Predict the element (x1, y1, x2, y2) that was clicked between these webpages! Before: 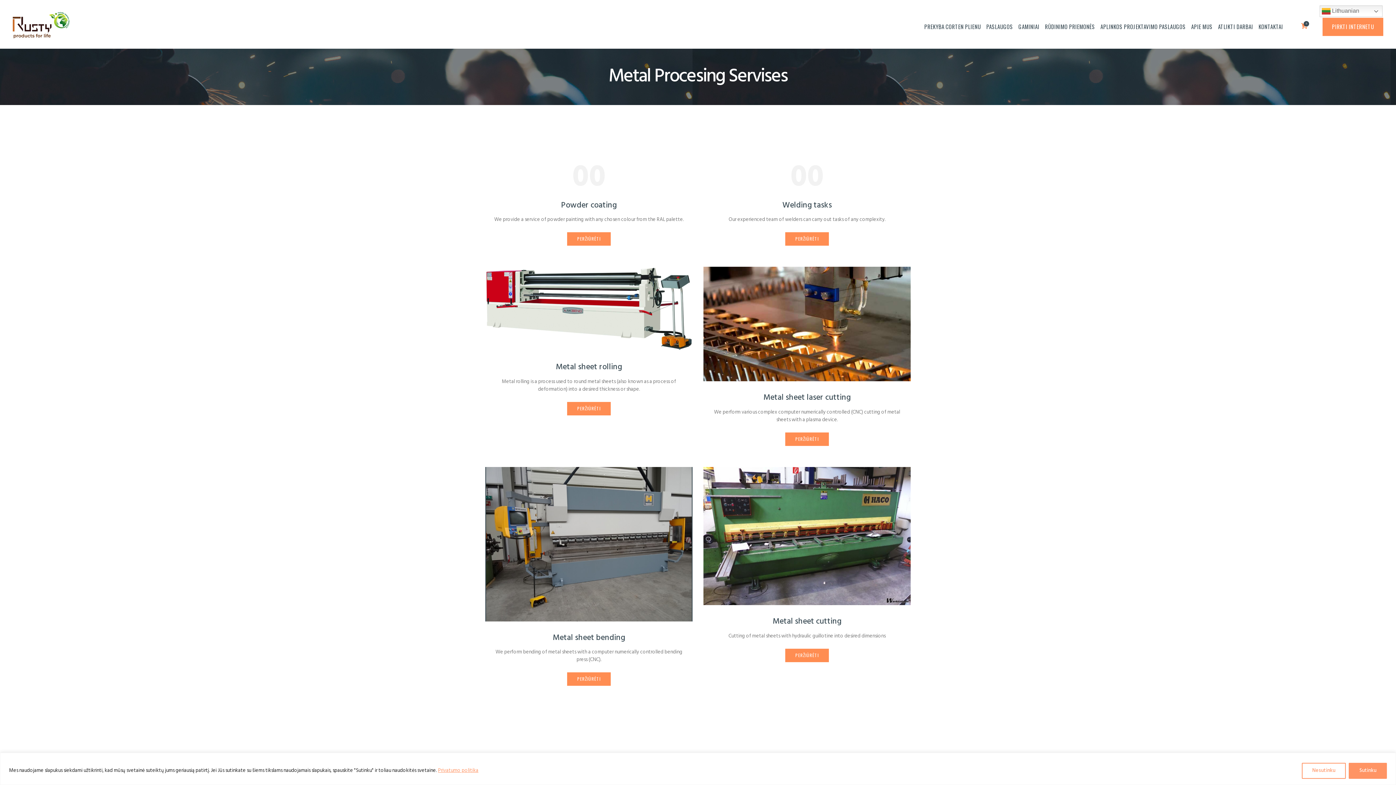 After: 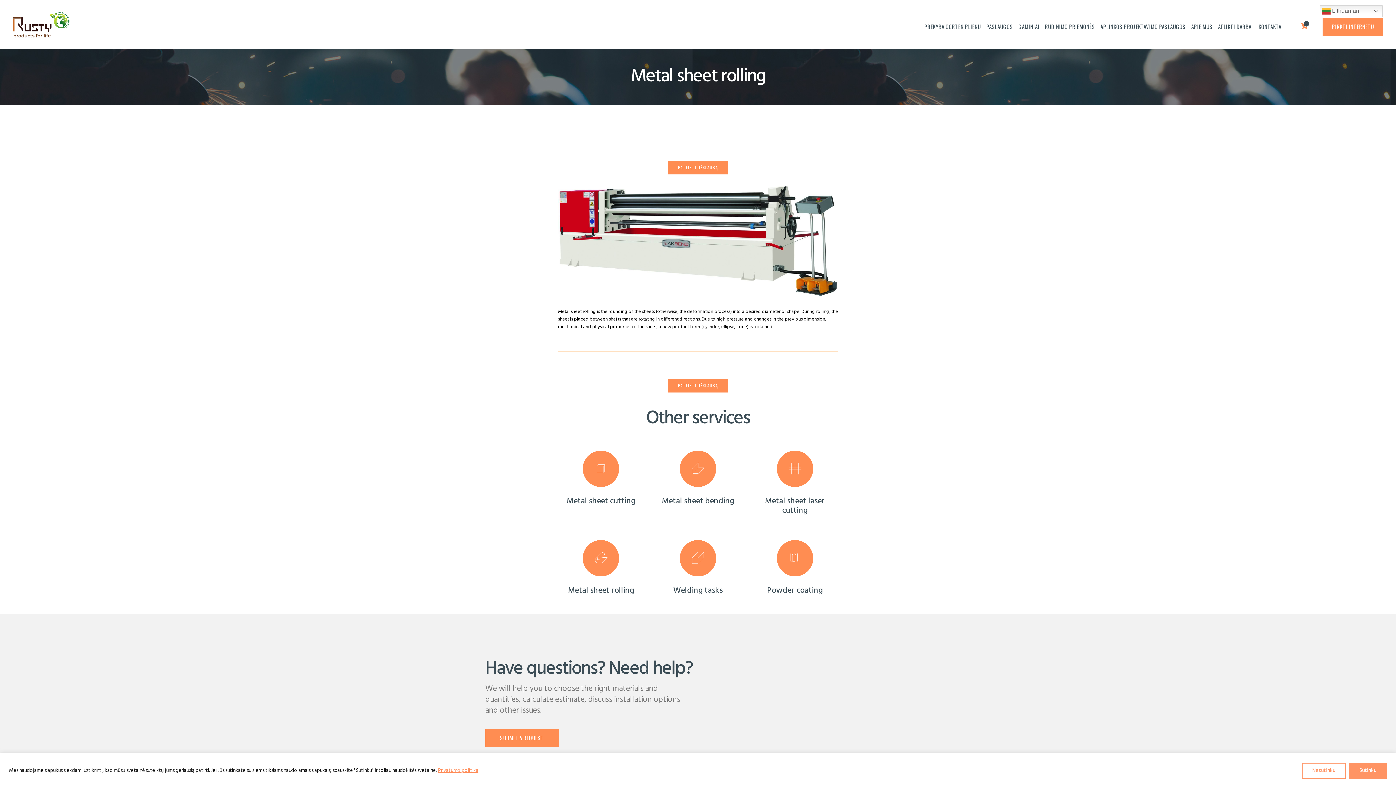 Action: label: Metal sheet rolling bbox: (505, 363, 672, 372)